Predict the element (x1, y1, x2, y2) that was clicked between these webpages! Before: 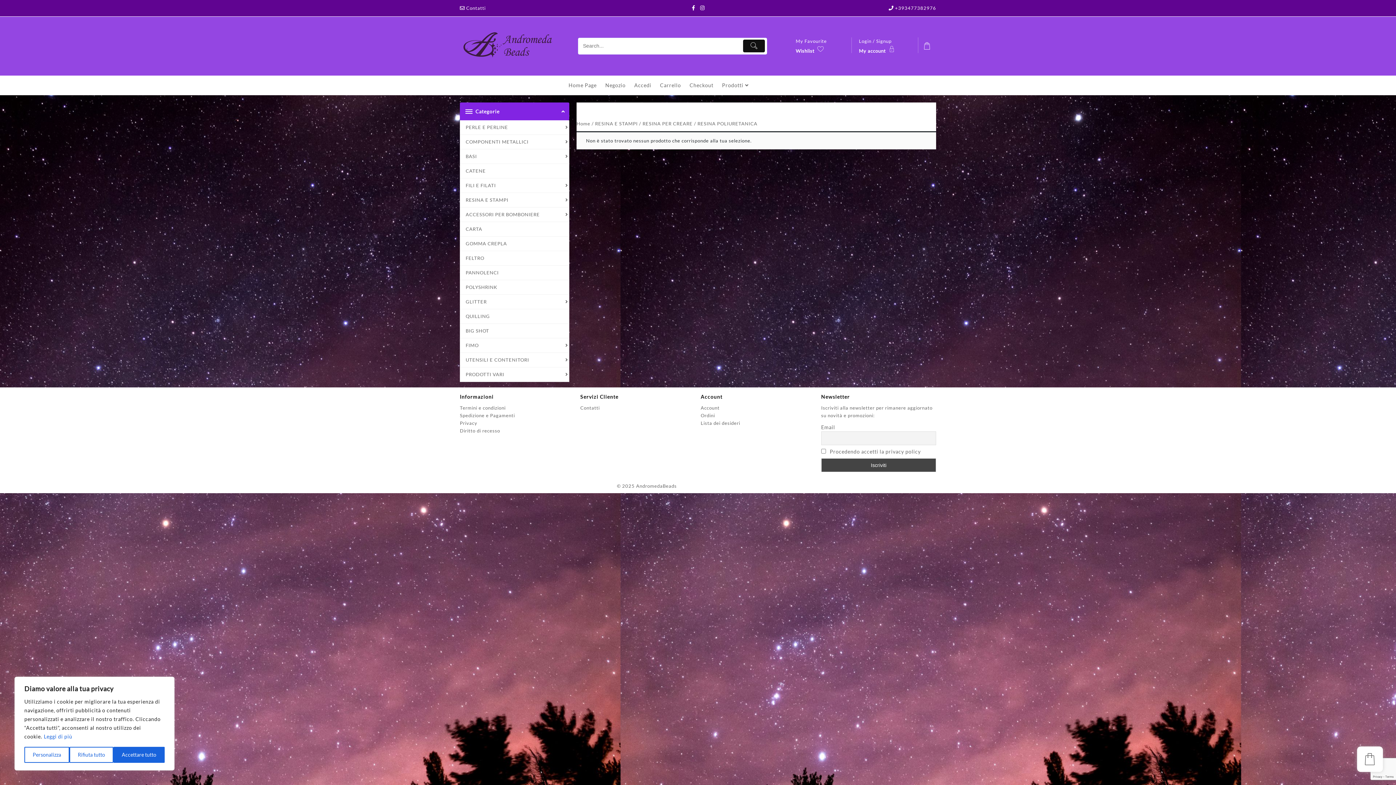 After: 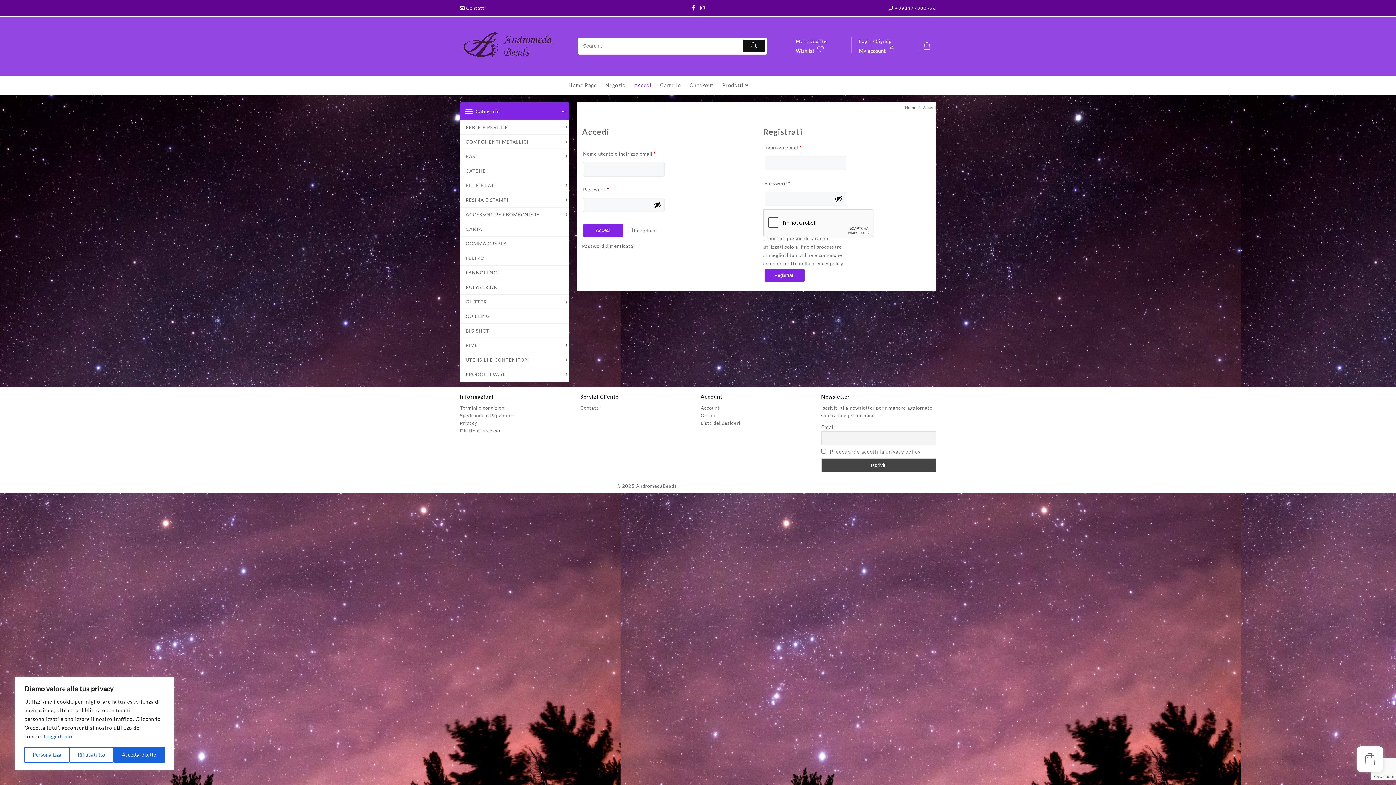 Action: bbox: (700, 412, 715, 418) label: Ordini